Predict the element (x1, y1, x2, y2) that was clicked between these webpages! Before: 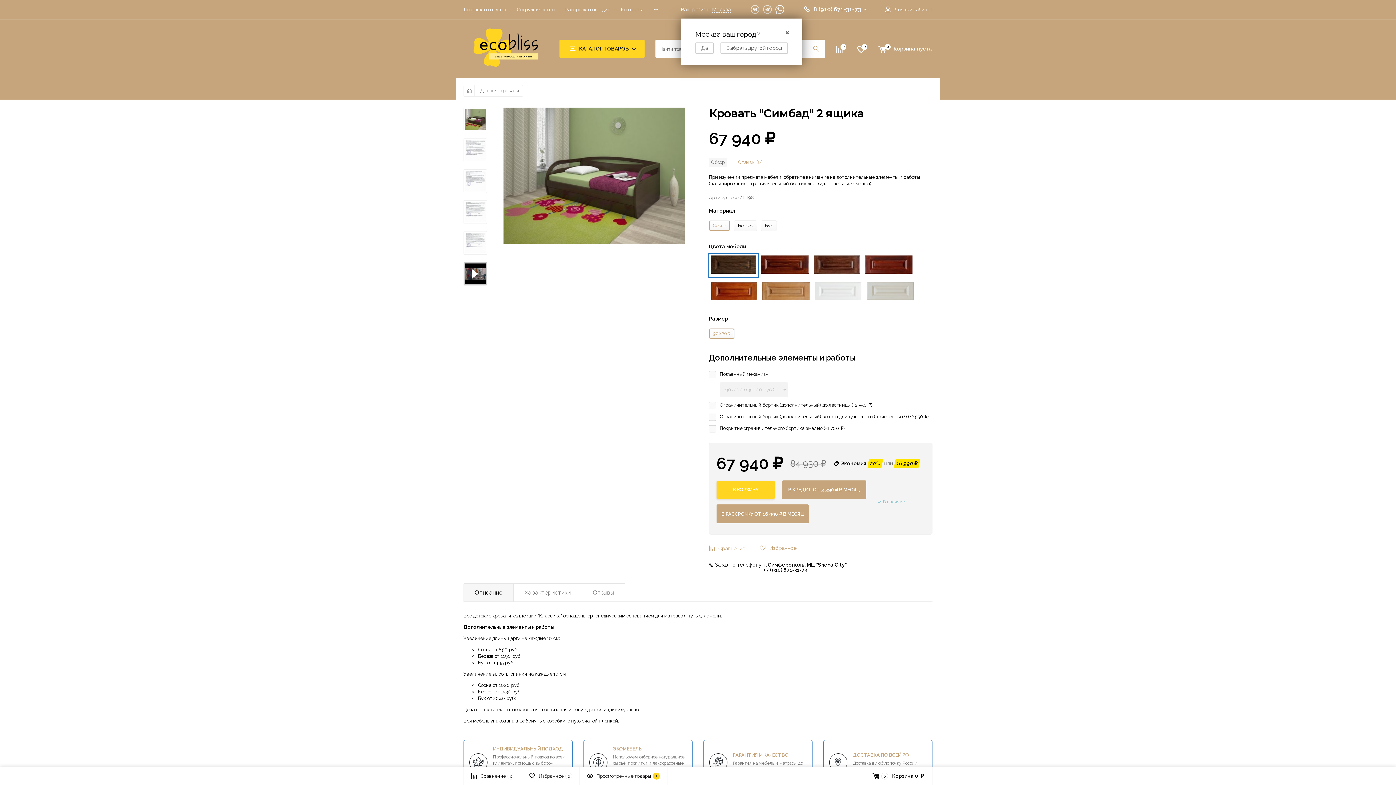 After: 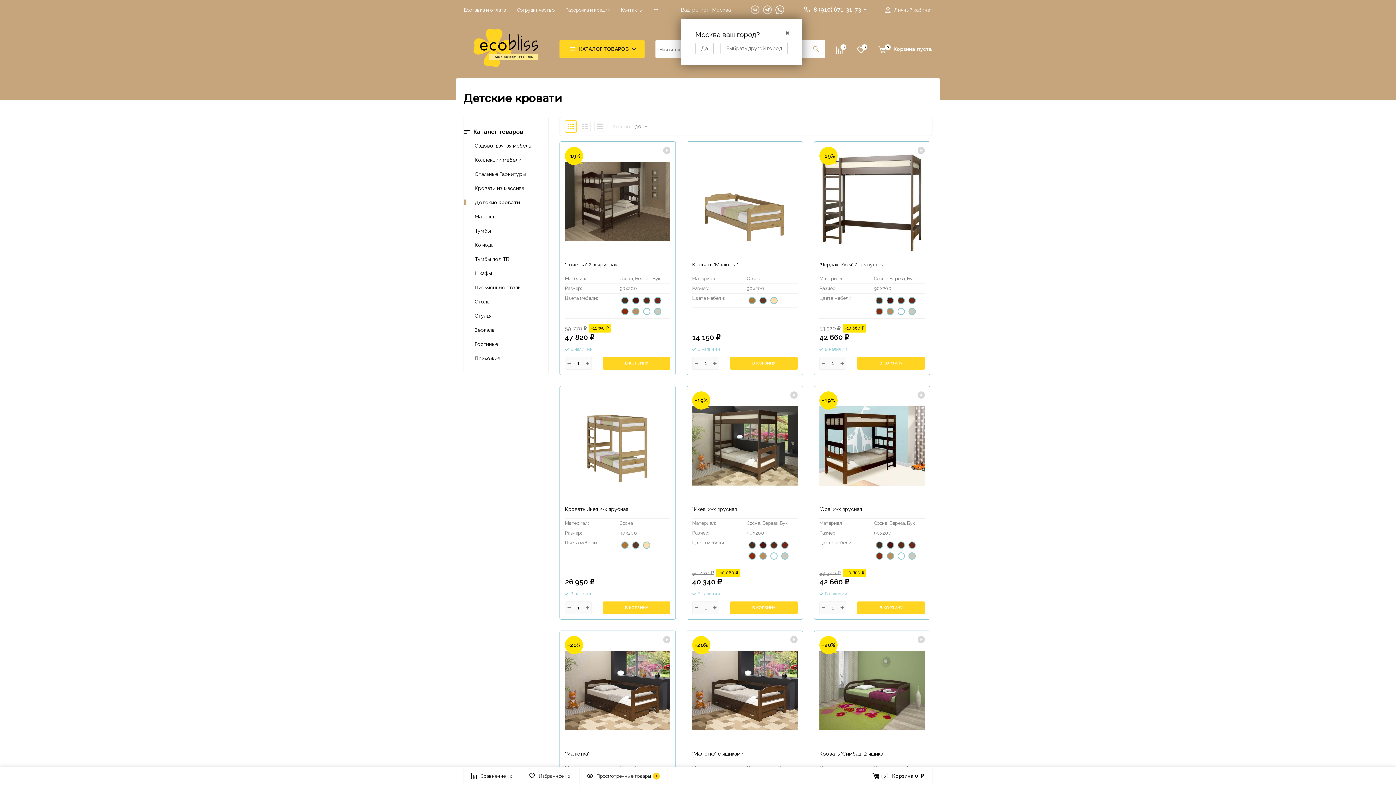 Action: bbox: (480, 88, 519, 93) label: Детские кровати